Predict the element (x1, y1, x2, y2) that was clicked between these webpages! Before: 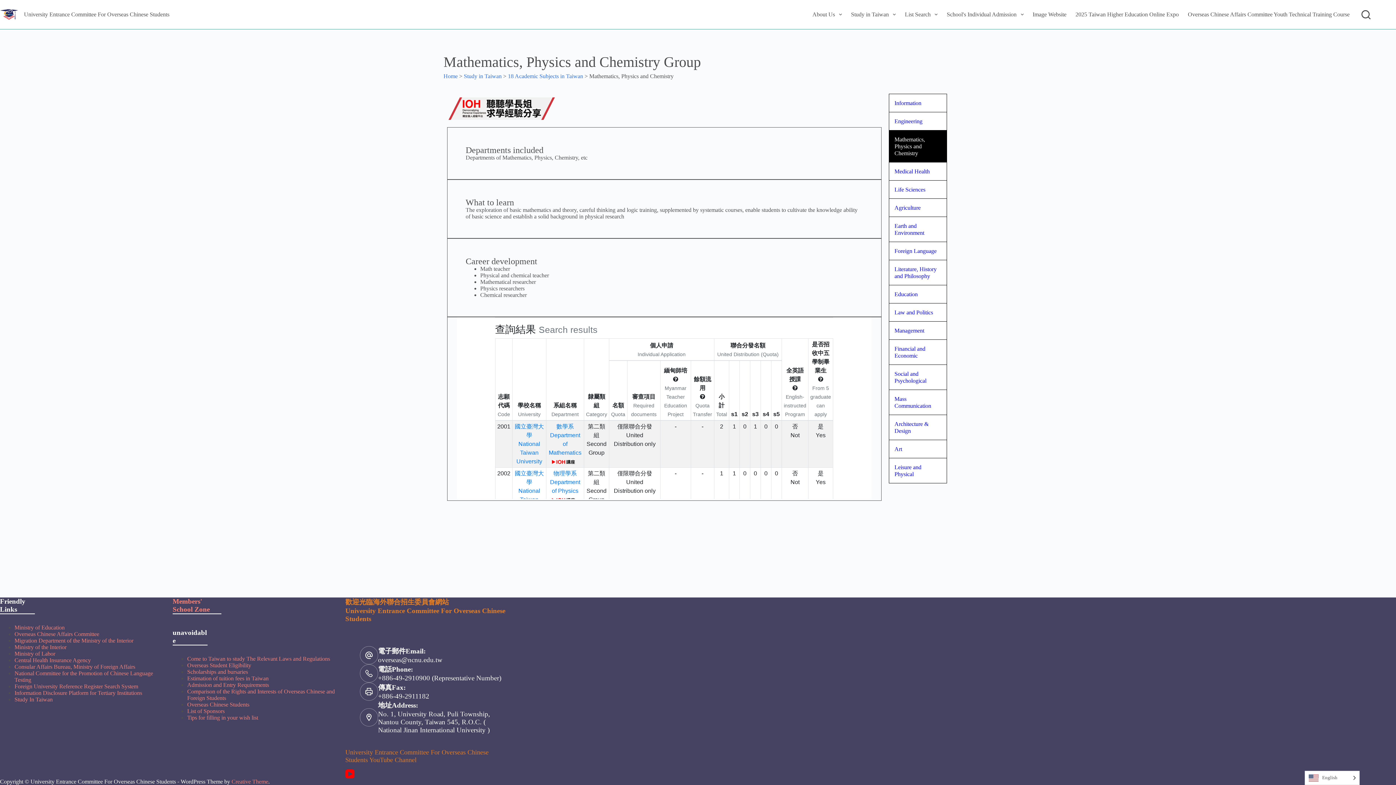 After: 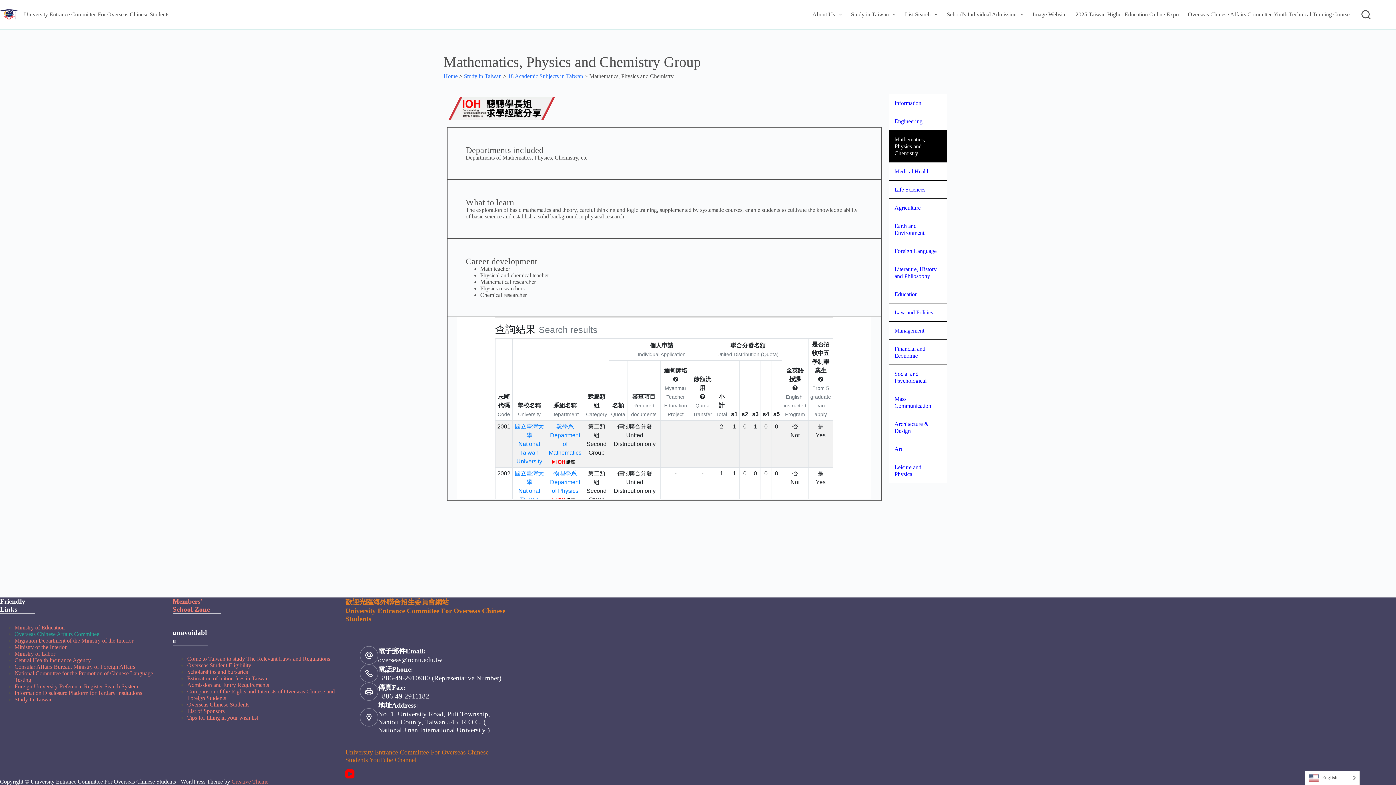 Action: label: Overseas Chinese Affairs Committee bbox: (14, 631, 99, 637)